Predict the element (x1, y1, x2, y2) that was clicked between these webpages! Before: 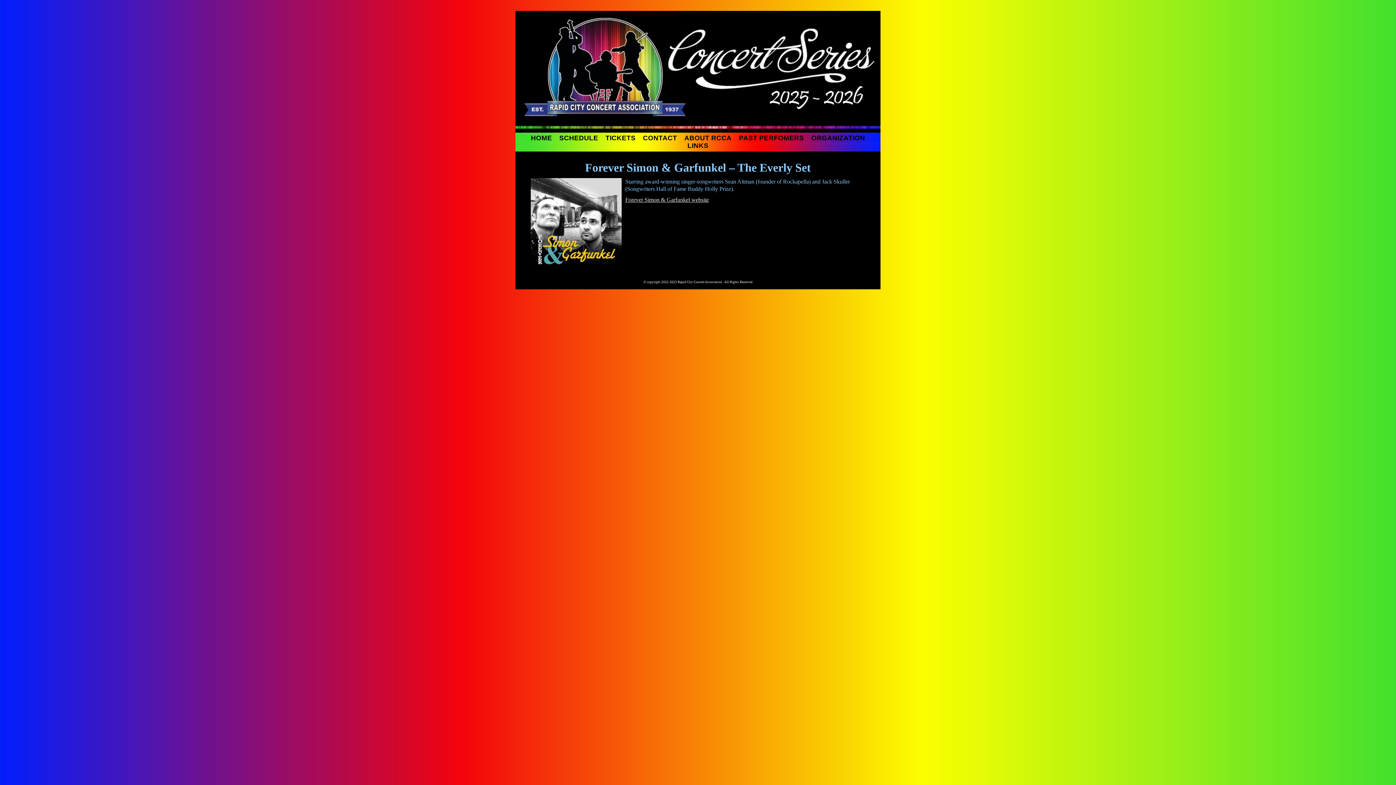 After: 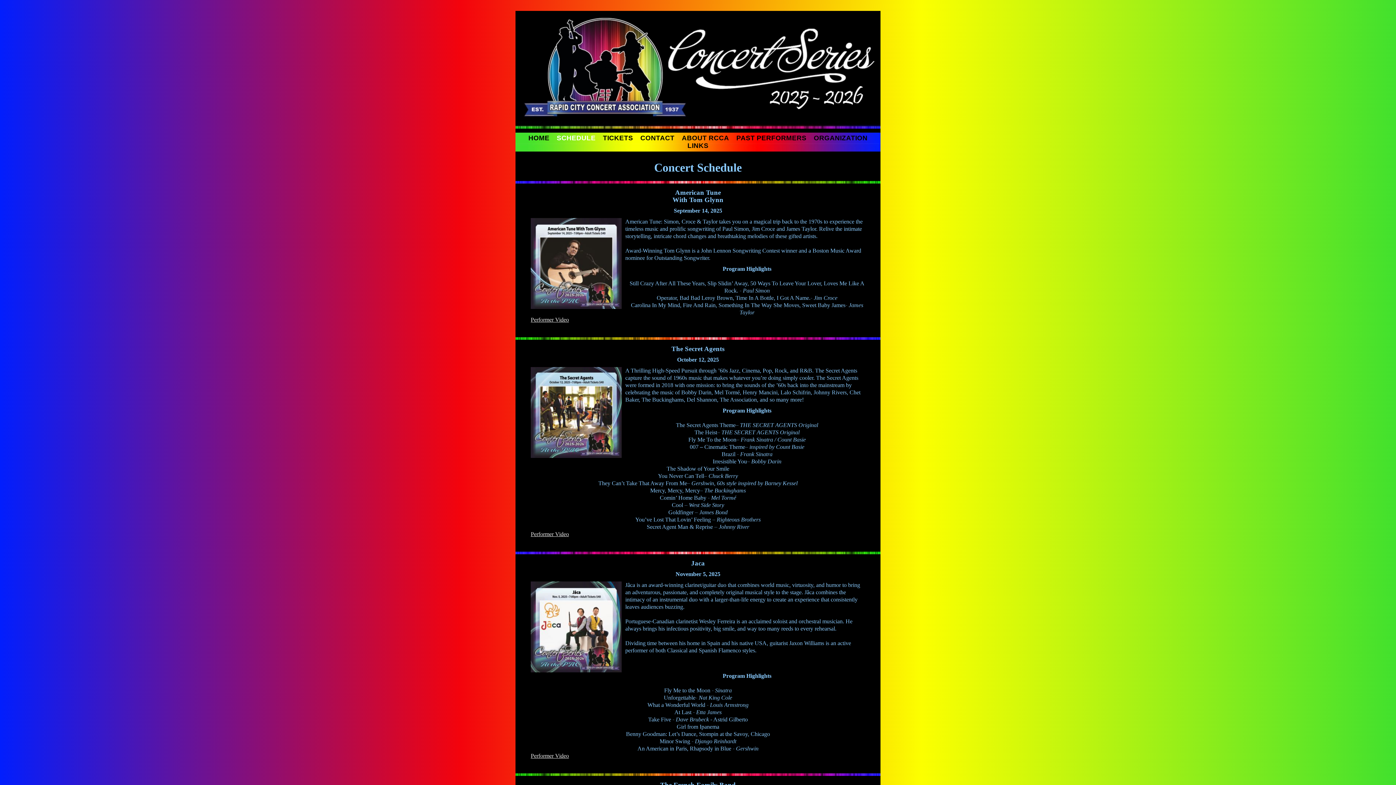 Action: bbox: (556, 134, 601, 141) label: SCHEDULE